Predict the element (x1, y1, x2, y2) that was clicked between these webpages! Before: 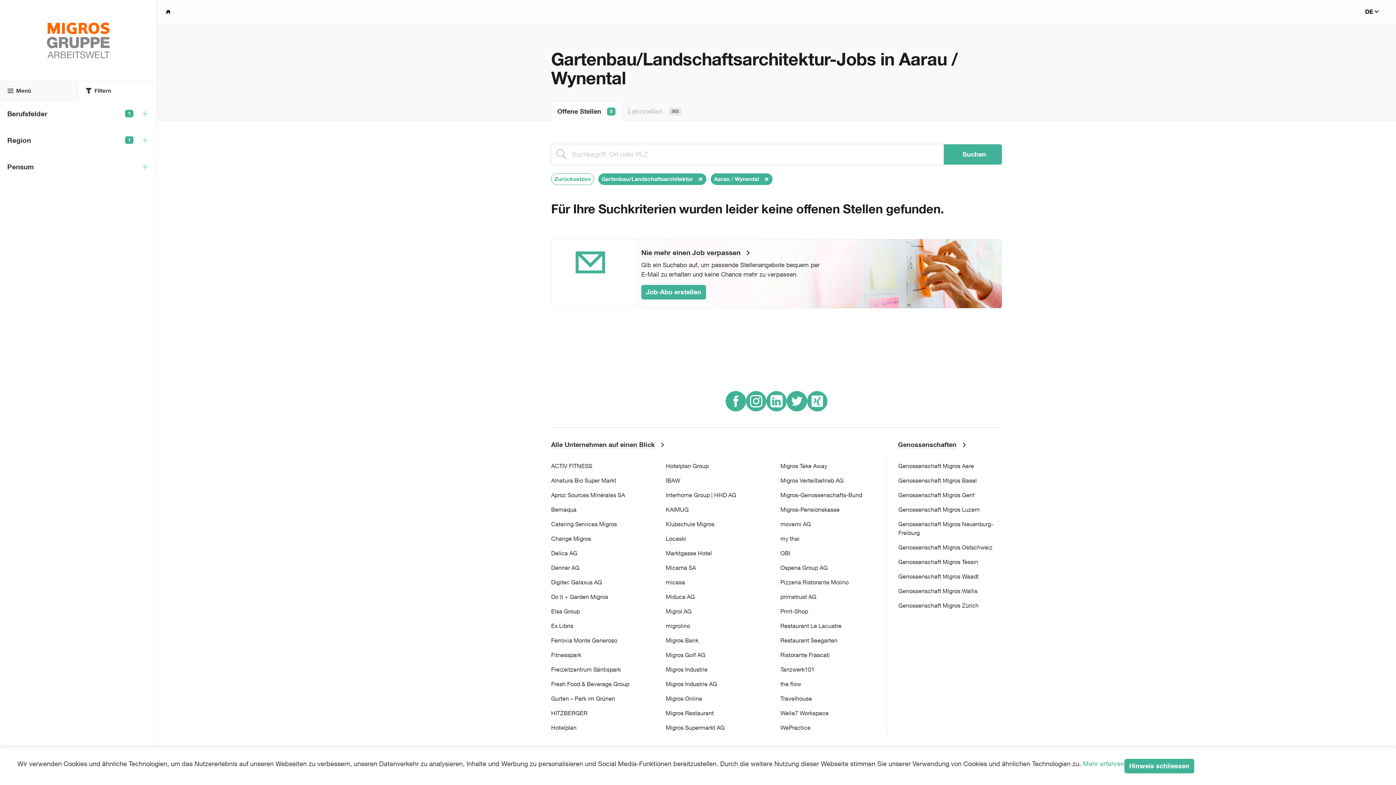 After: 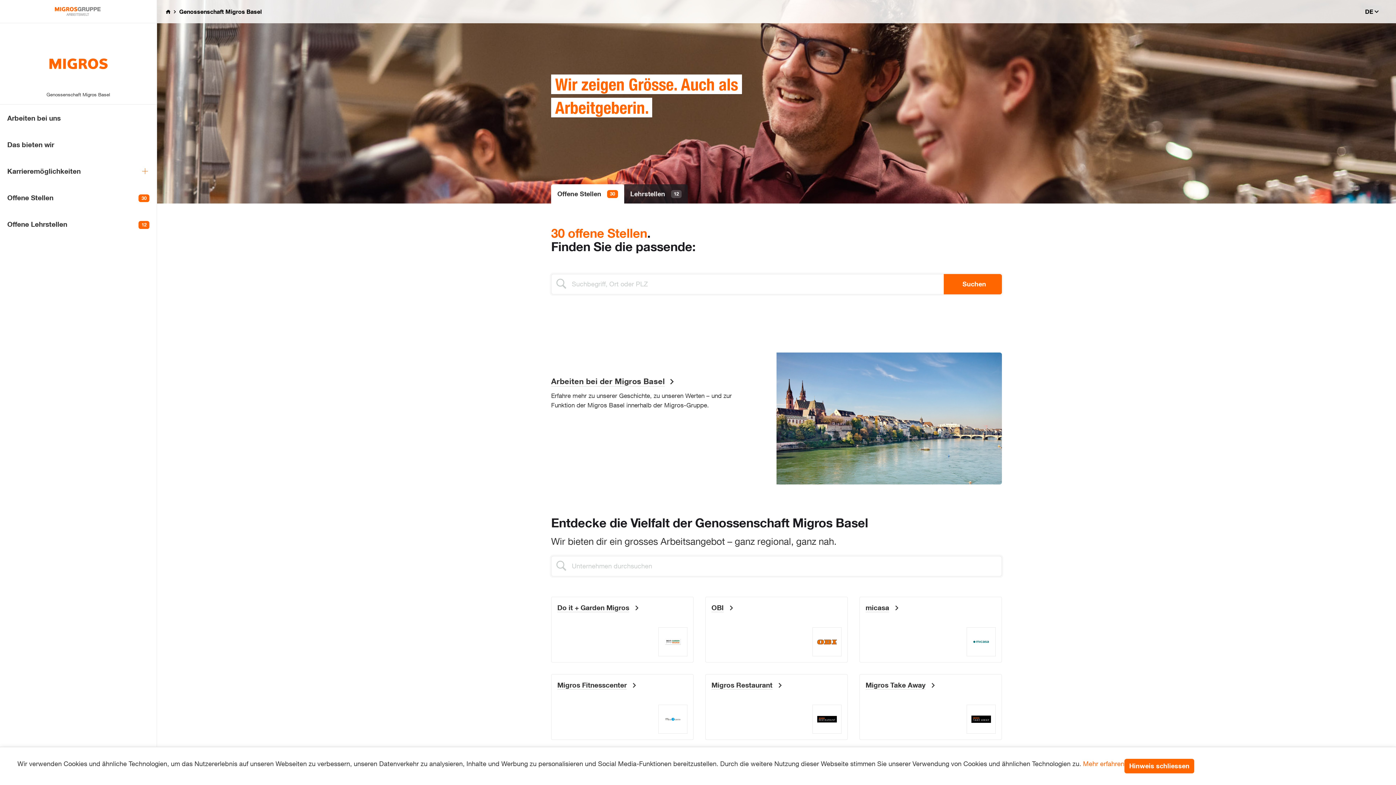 Action: label: Genossenschaft Migros Basel bbox: (898, 477, 977, 484)